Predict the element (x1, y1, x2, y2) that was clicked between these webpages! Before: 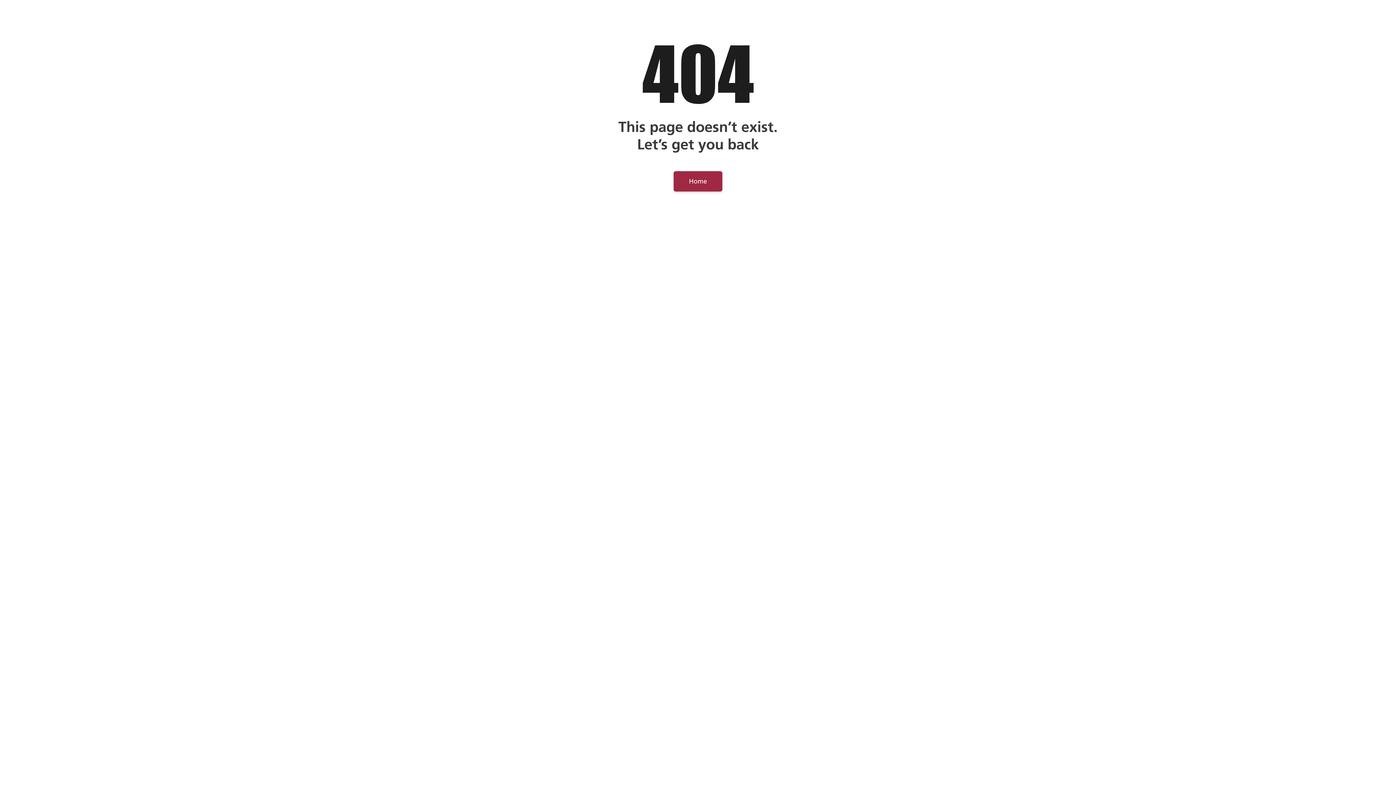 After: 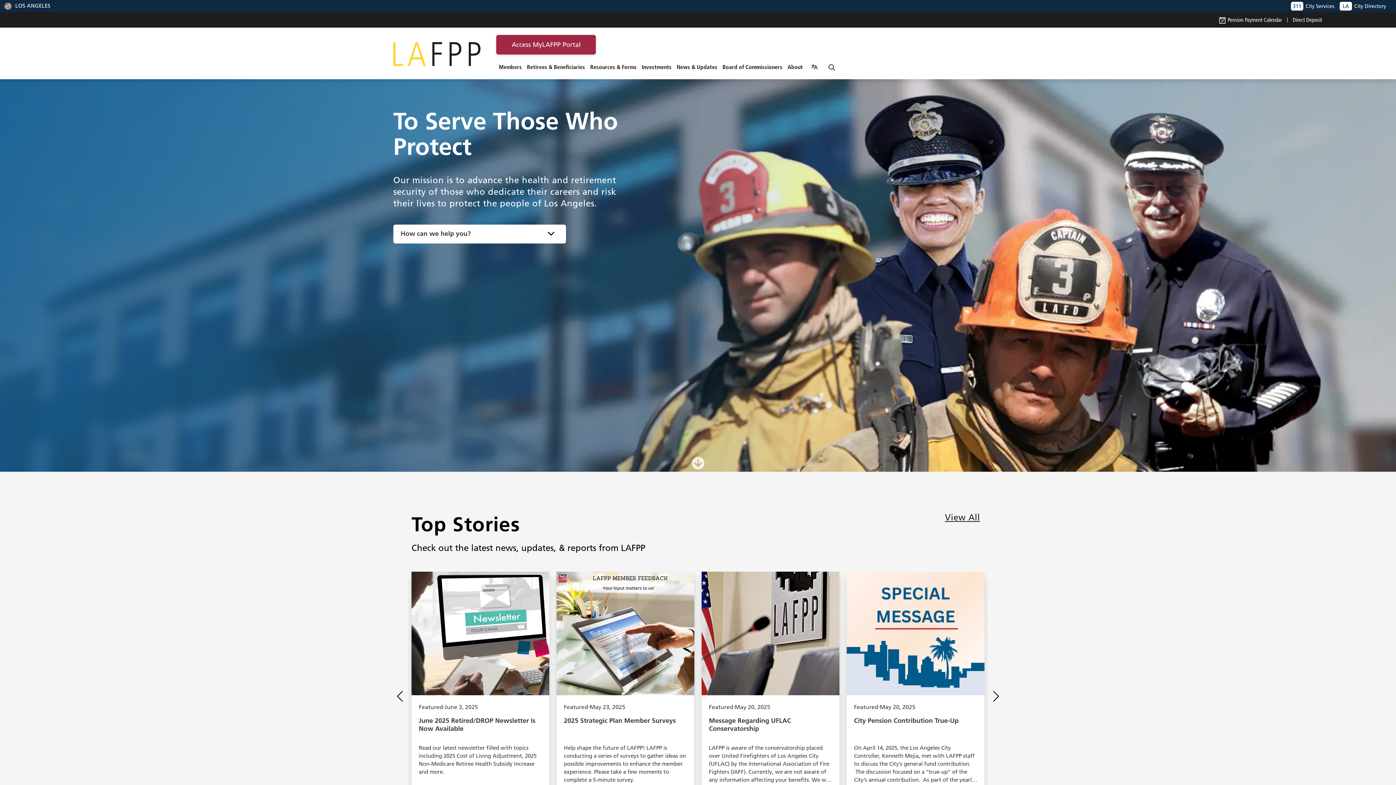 Action: bbox: (673, 171, 722, 191) label: Home